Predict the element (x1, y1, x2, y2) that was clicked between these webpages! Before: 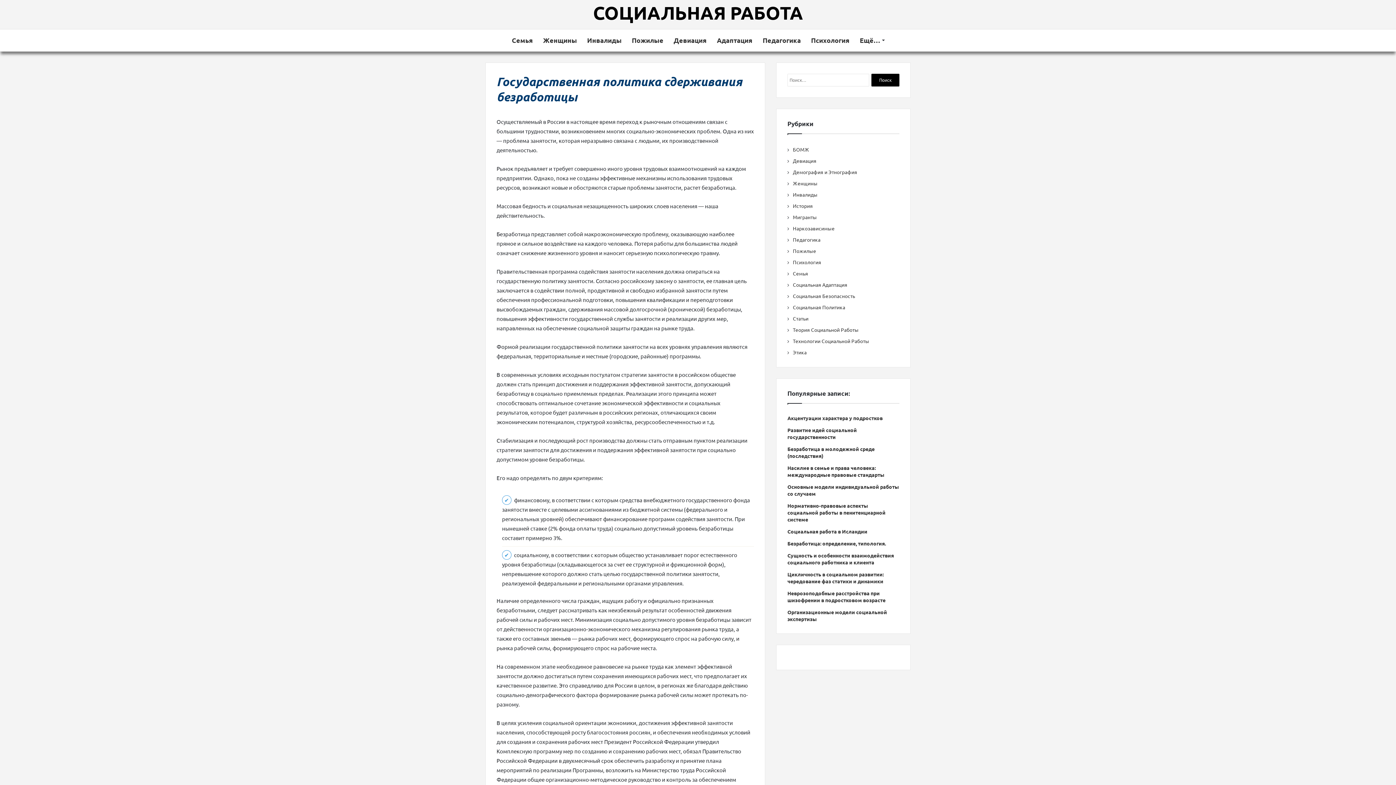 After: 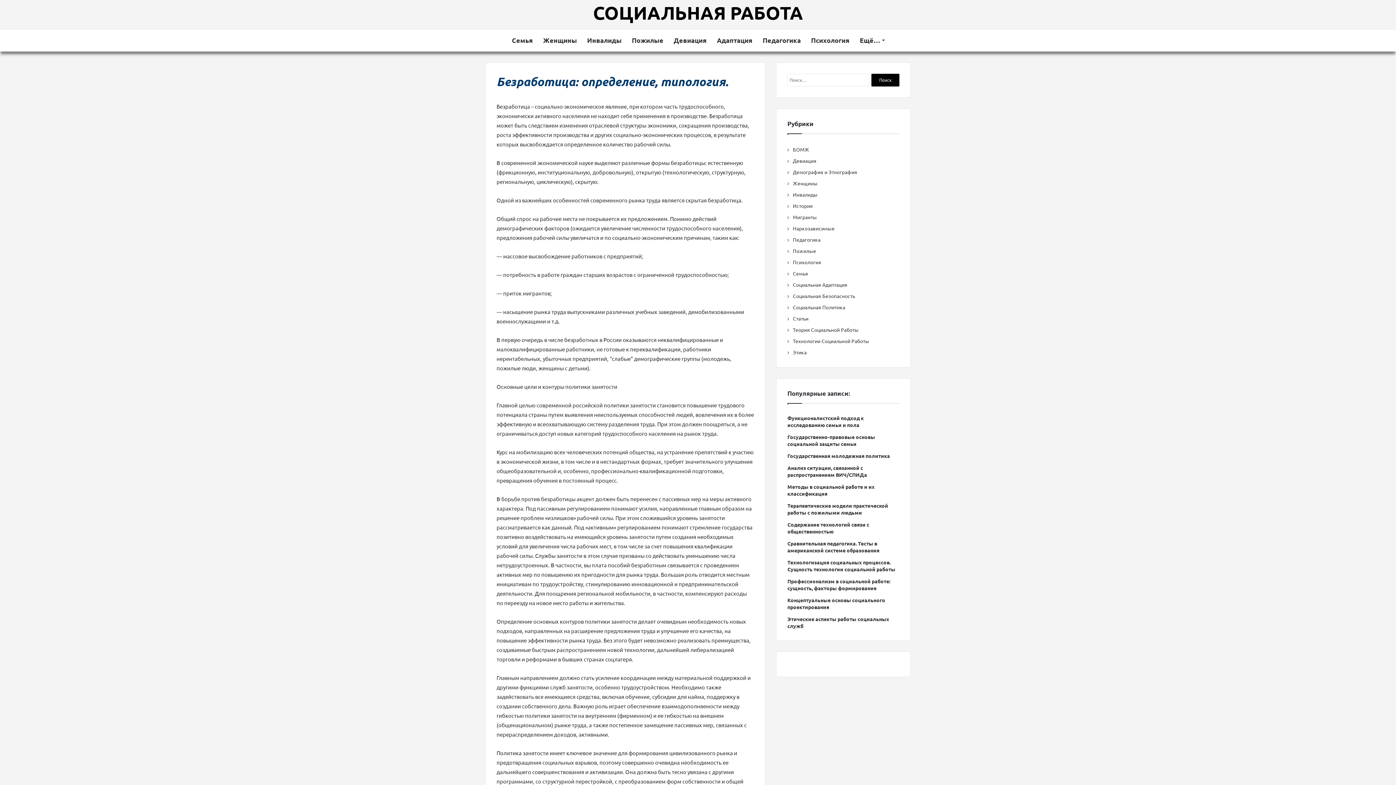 Action: bbox: (787, 540, 886, 546) label: Безработица: определение, типология.